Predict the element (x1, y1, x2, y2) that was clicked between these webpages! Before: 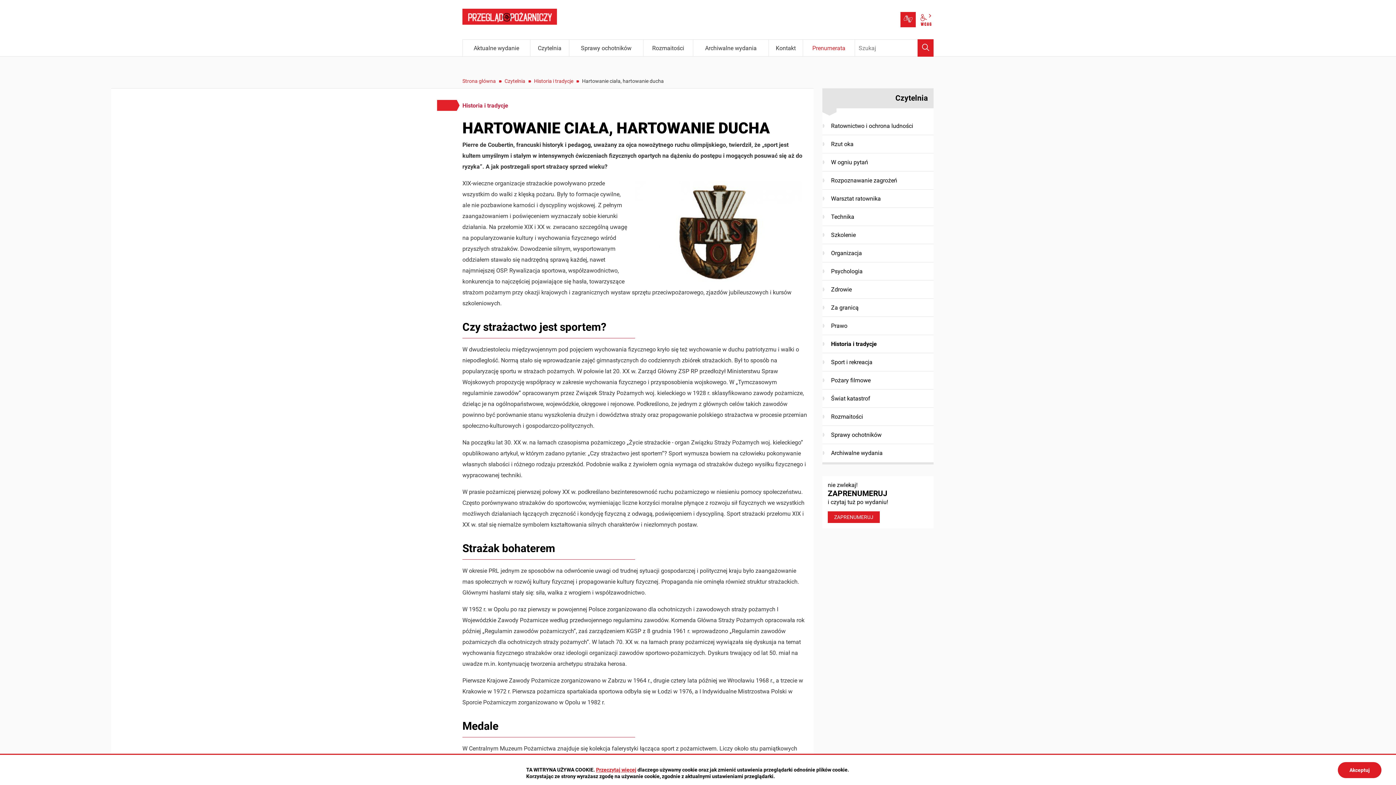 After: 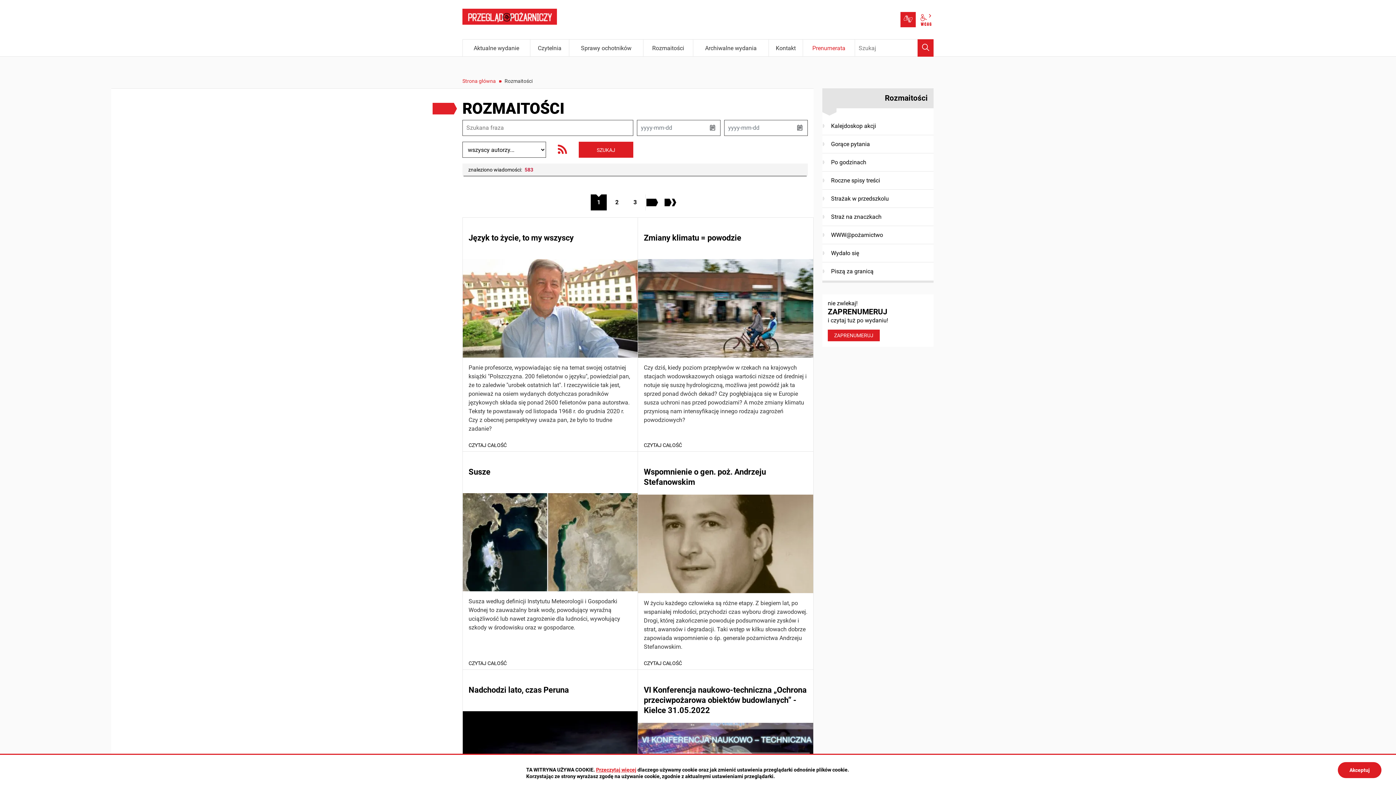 Action: bbox: (822, 408, 933, 425) label: Rozmaitości